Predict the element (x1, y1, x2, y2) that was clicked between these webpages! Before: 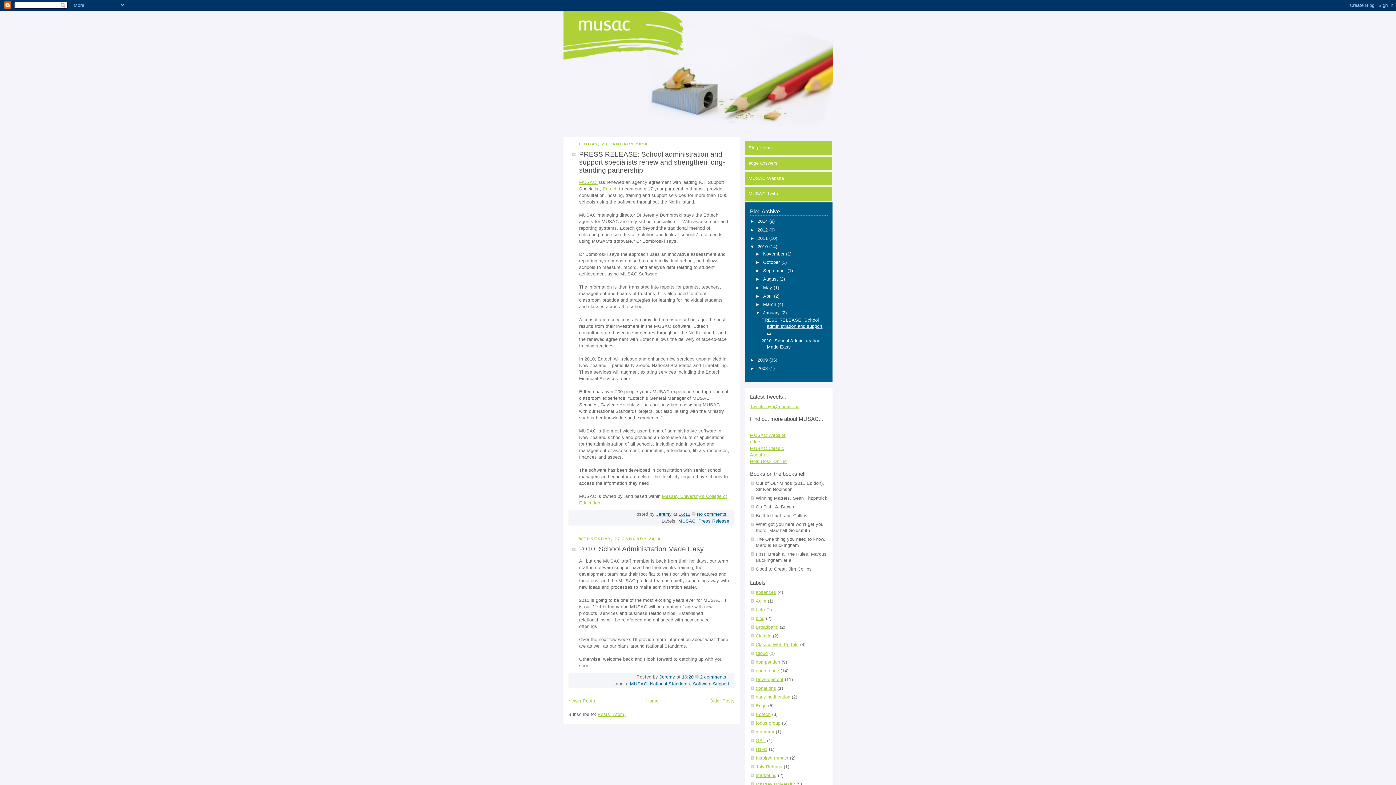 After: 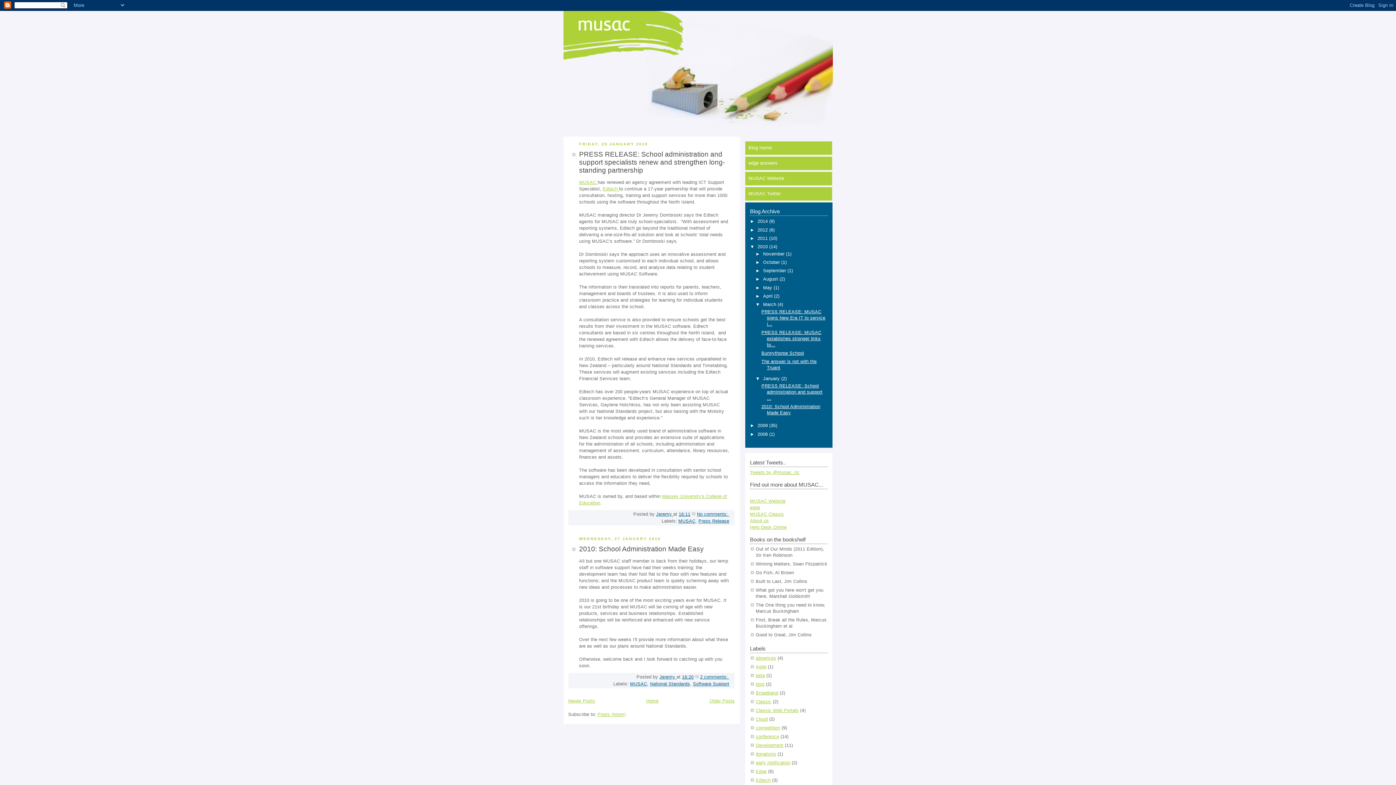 Action: label: ►   bbox: (755, 302, 763, 307)